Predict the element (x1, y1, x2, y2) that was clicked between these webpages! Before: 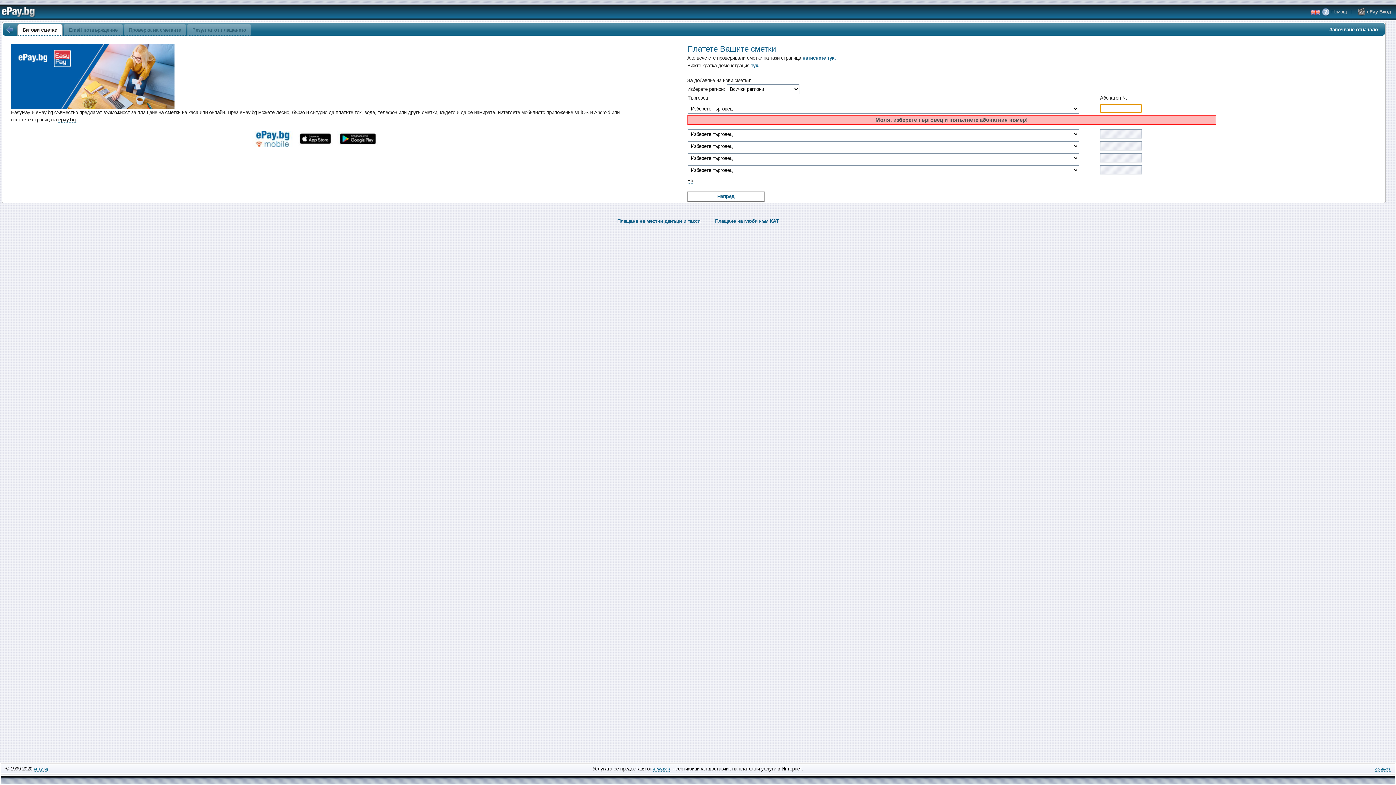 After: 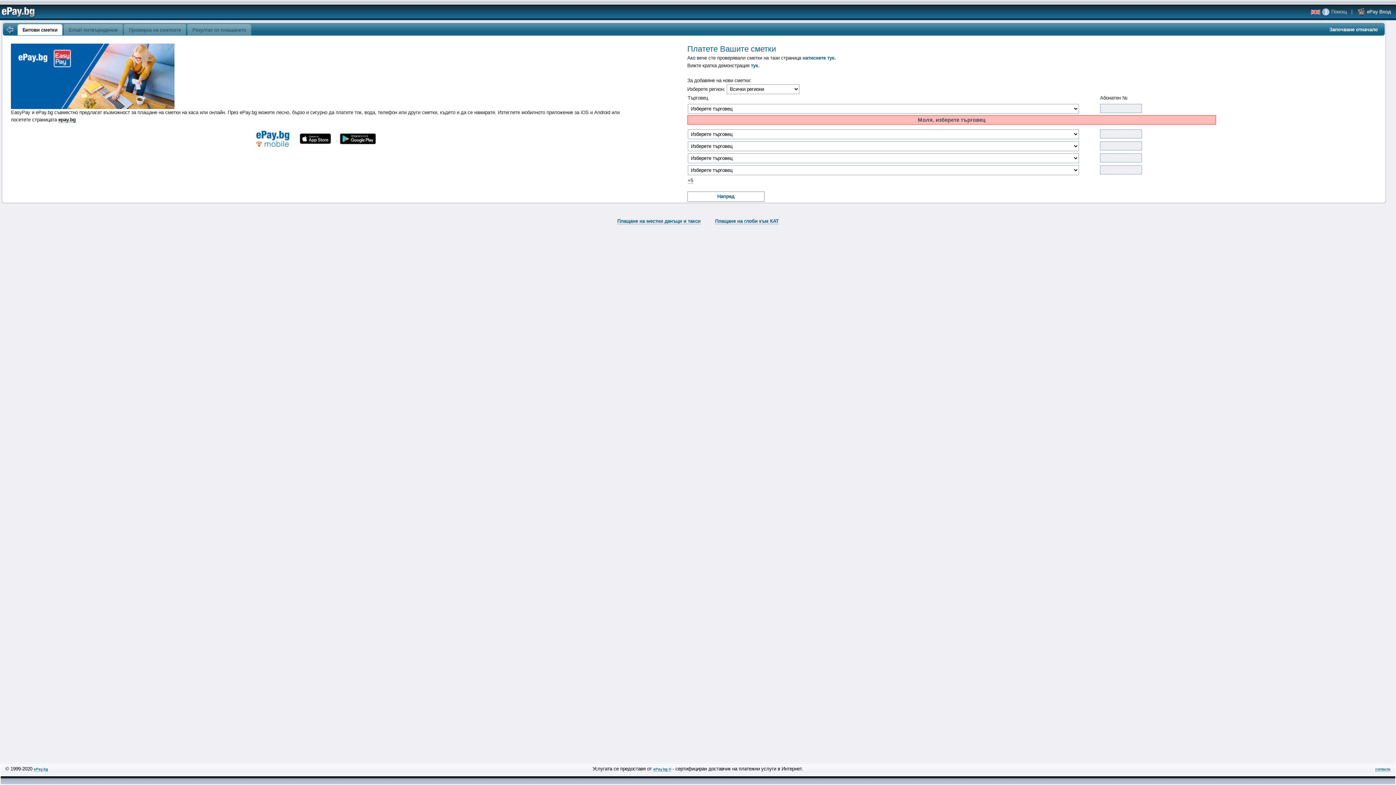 Action: bbox: (17, 24, 62, 35) label: Битови сметки